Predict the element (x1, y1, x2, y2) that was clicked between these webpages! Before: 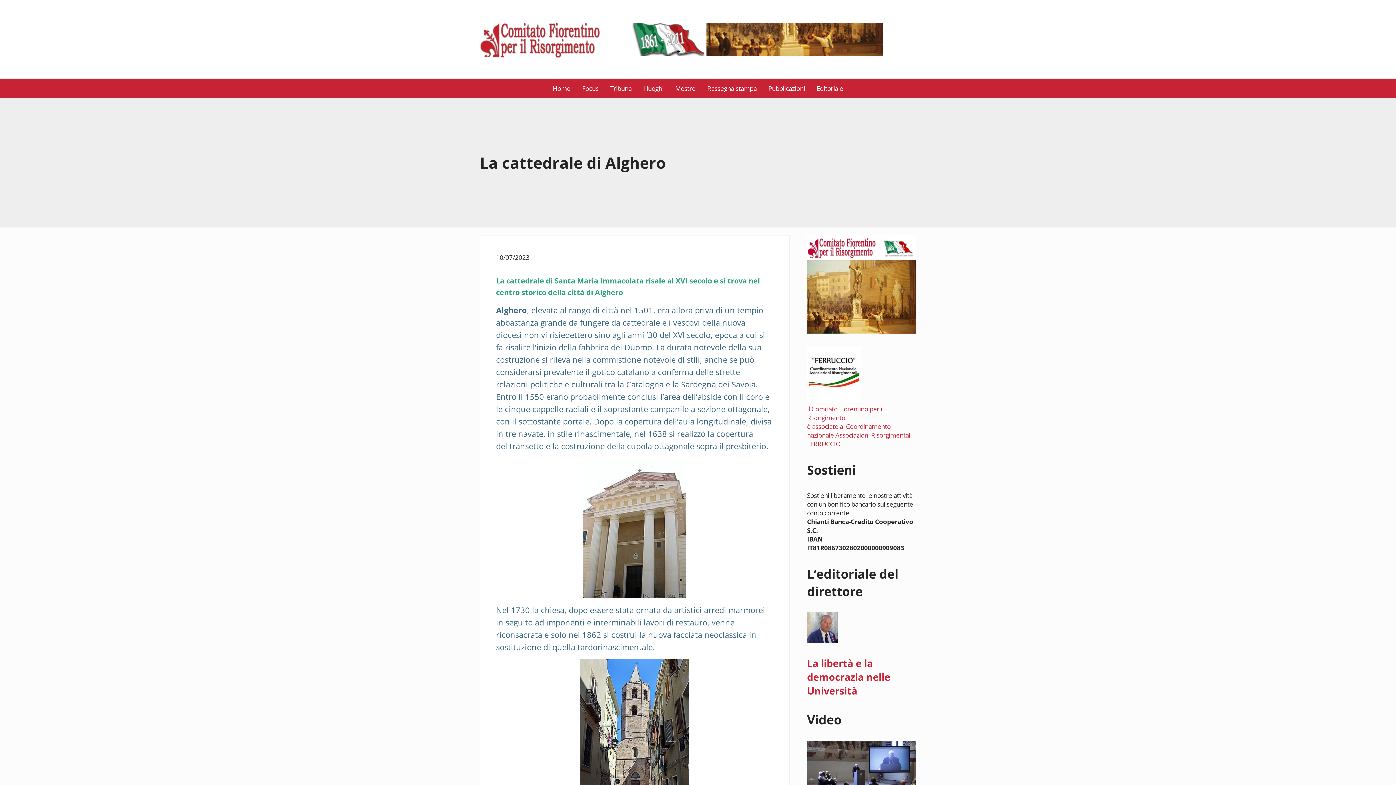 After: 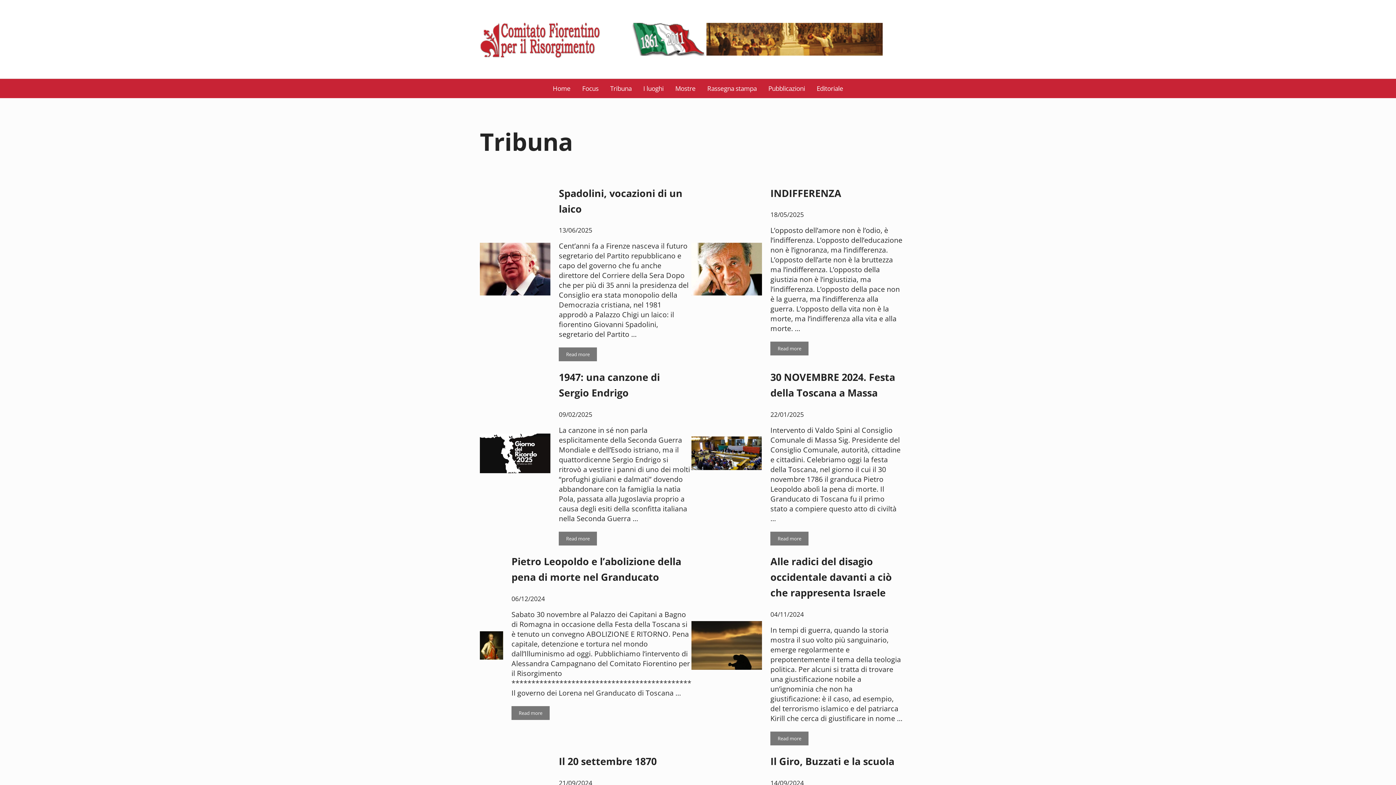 Action: label: Tribuna bbox: (604, 78, 637, 98)